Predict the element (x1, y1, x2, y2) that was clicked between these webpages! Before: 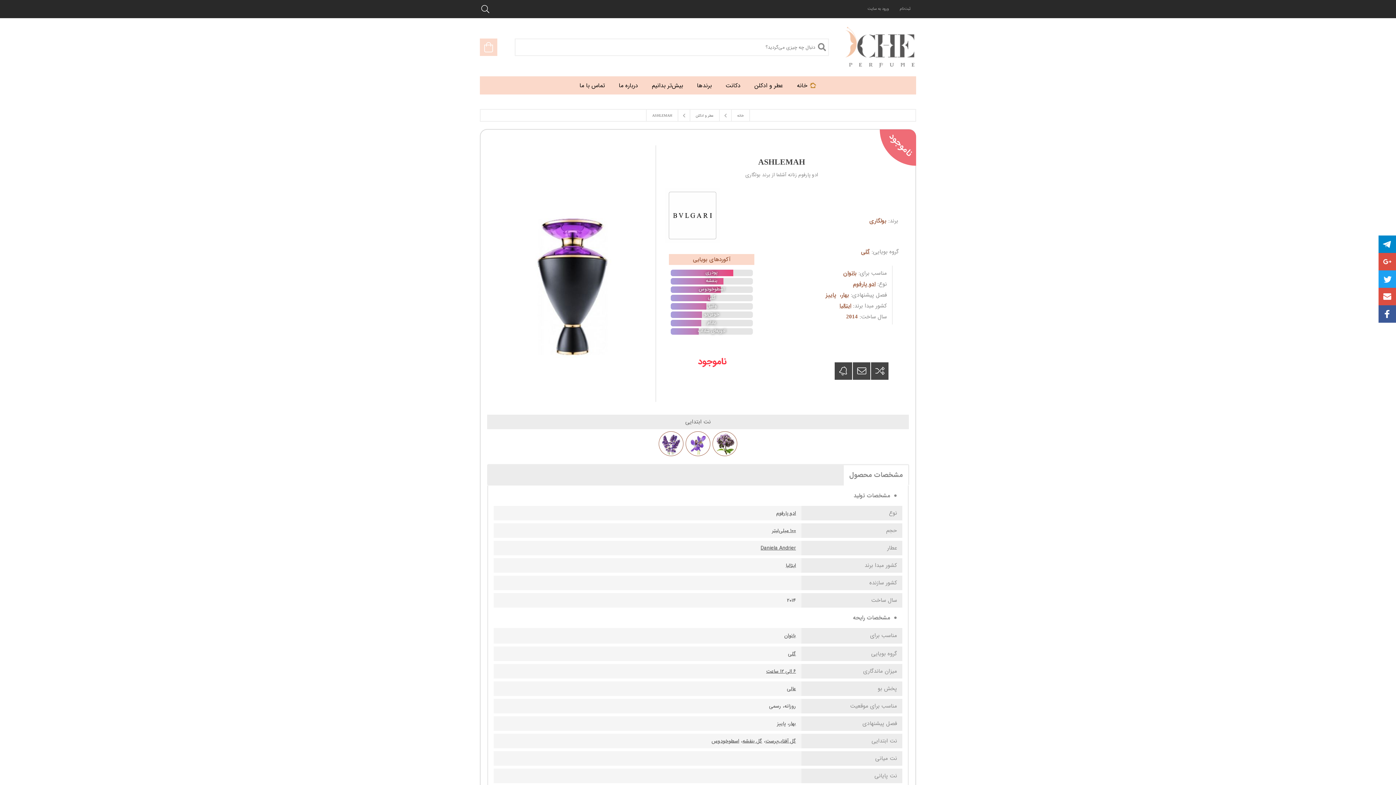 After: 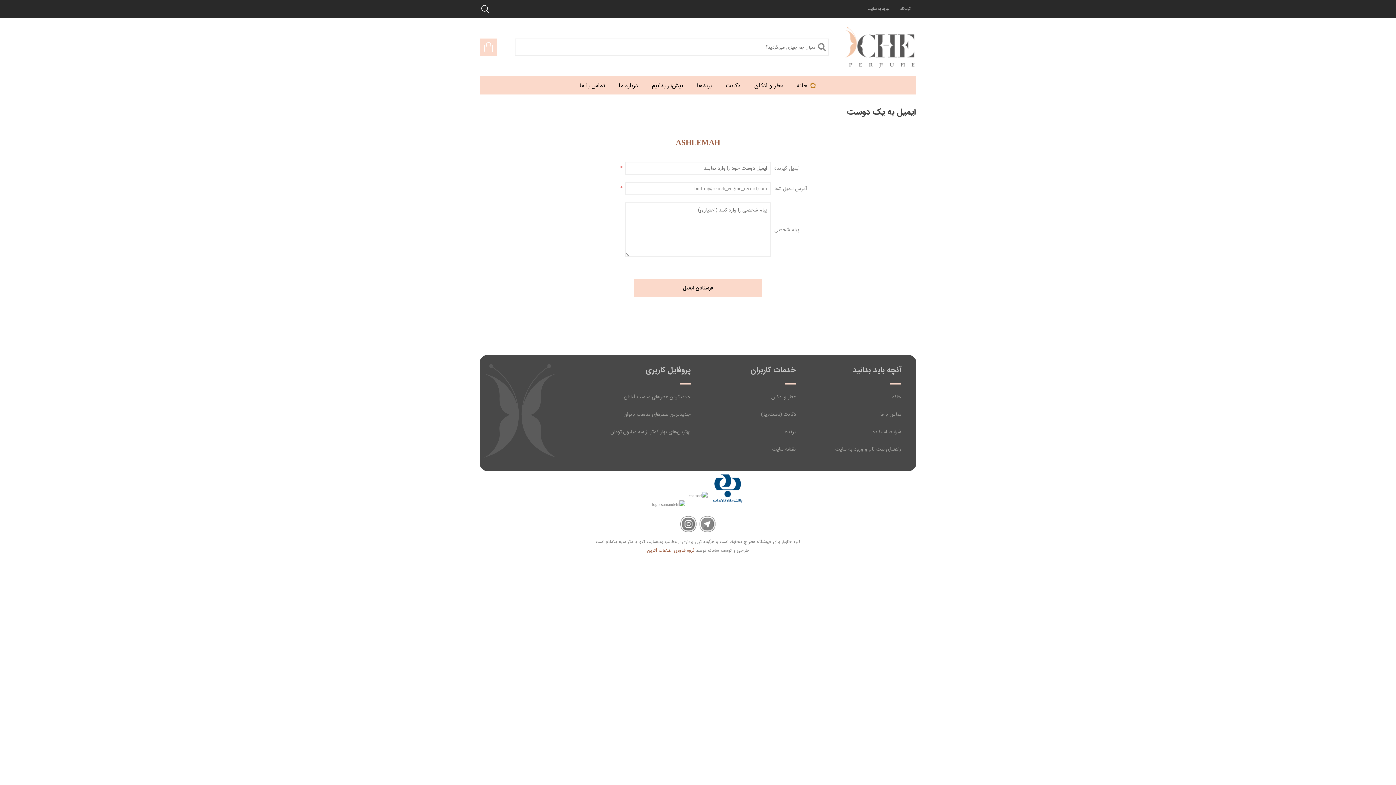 Action: bbox: (853, 362, 870, 379)